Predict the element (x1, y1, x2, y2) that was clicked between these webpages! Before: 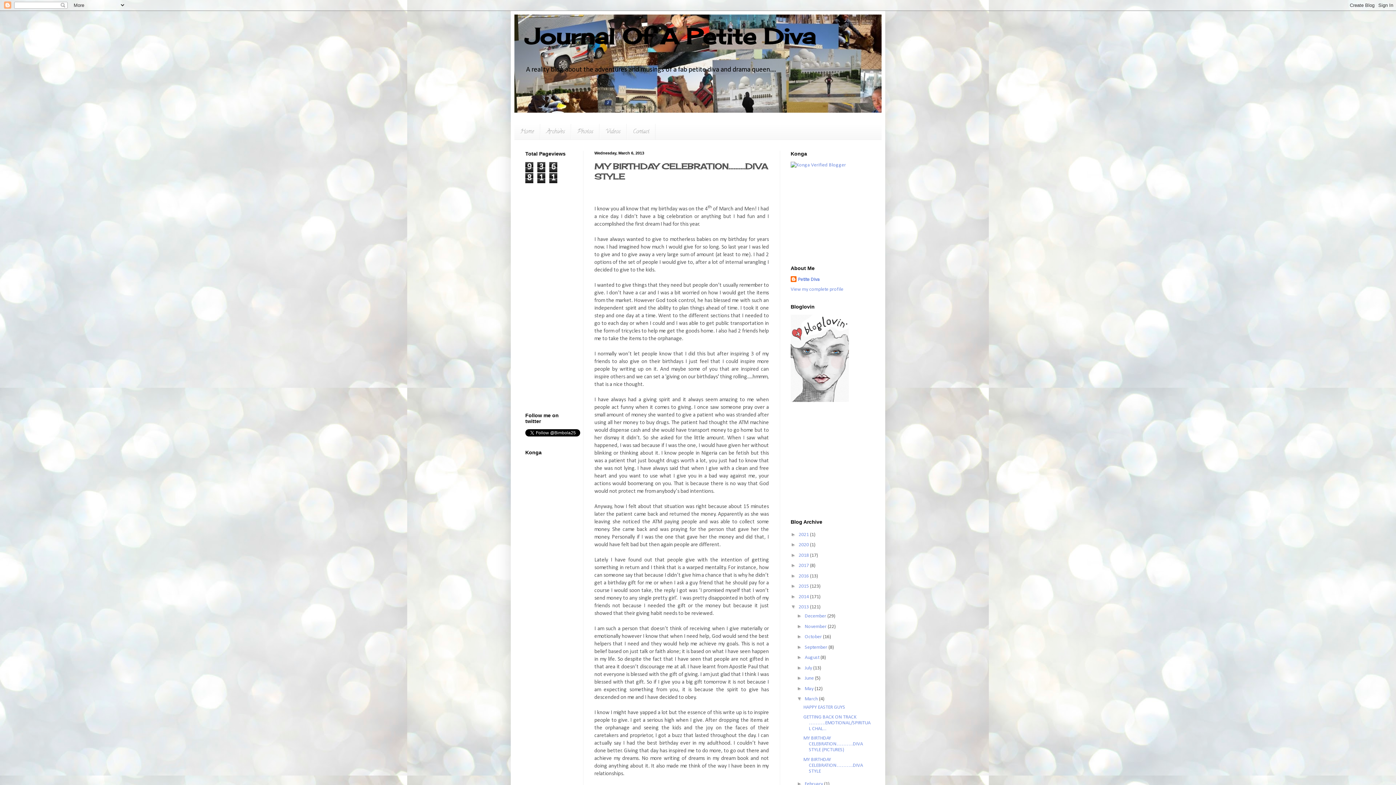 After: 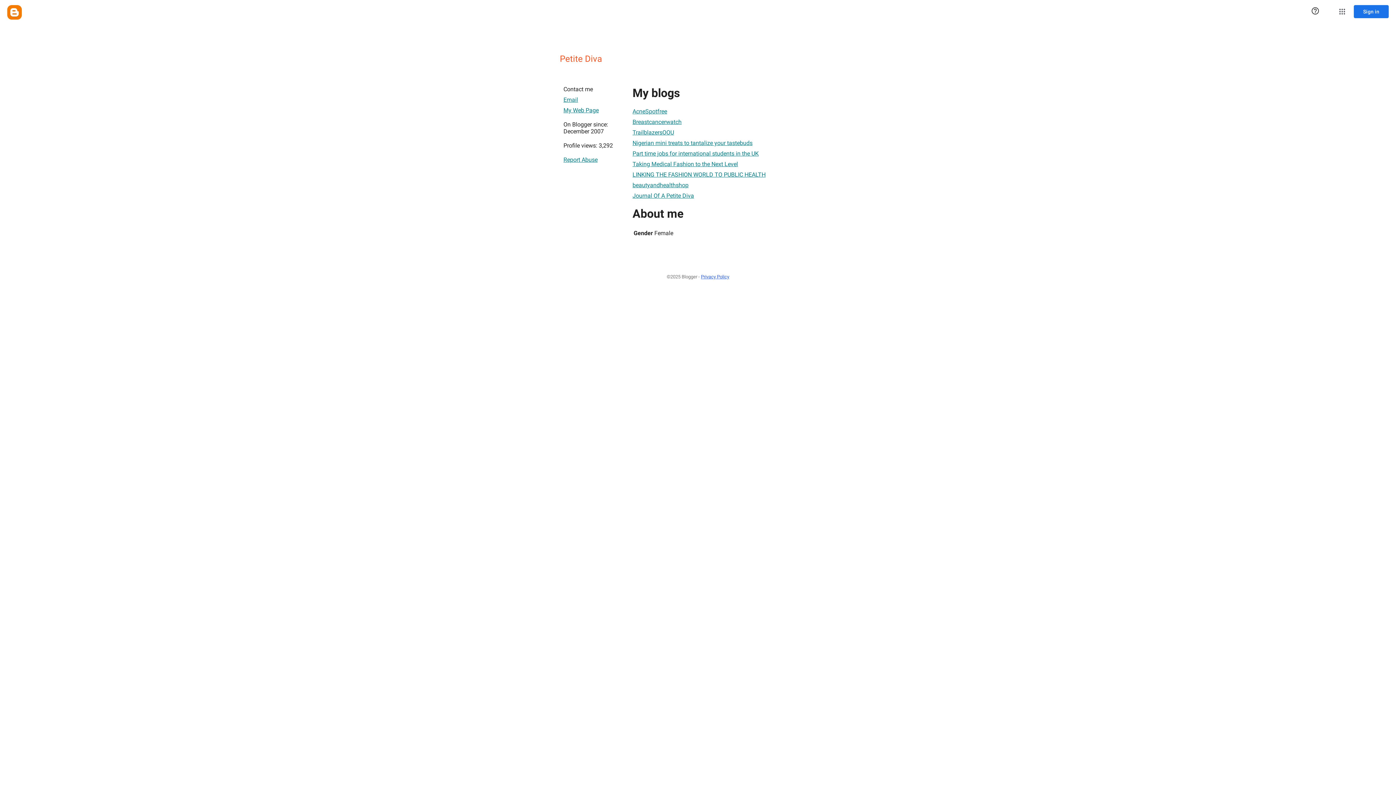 Action: bbox: (790, 286, 843, 292) label: View my complete profile